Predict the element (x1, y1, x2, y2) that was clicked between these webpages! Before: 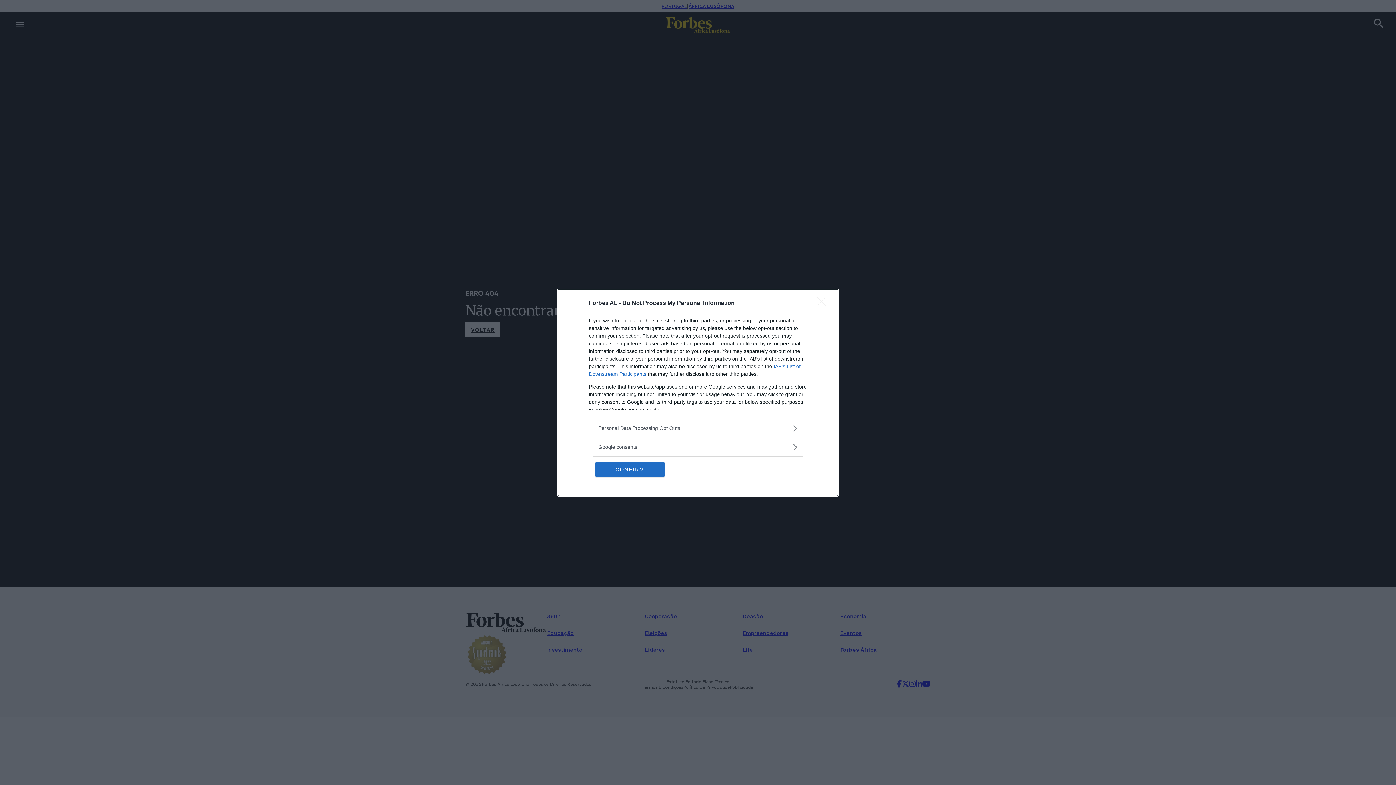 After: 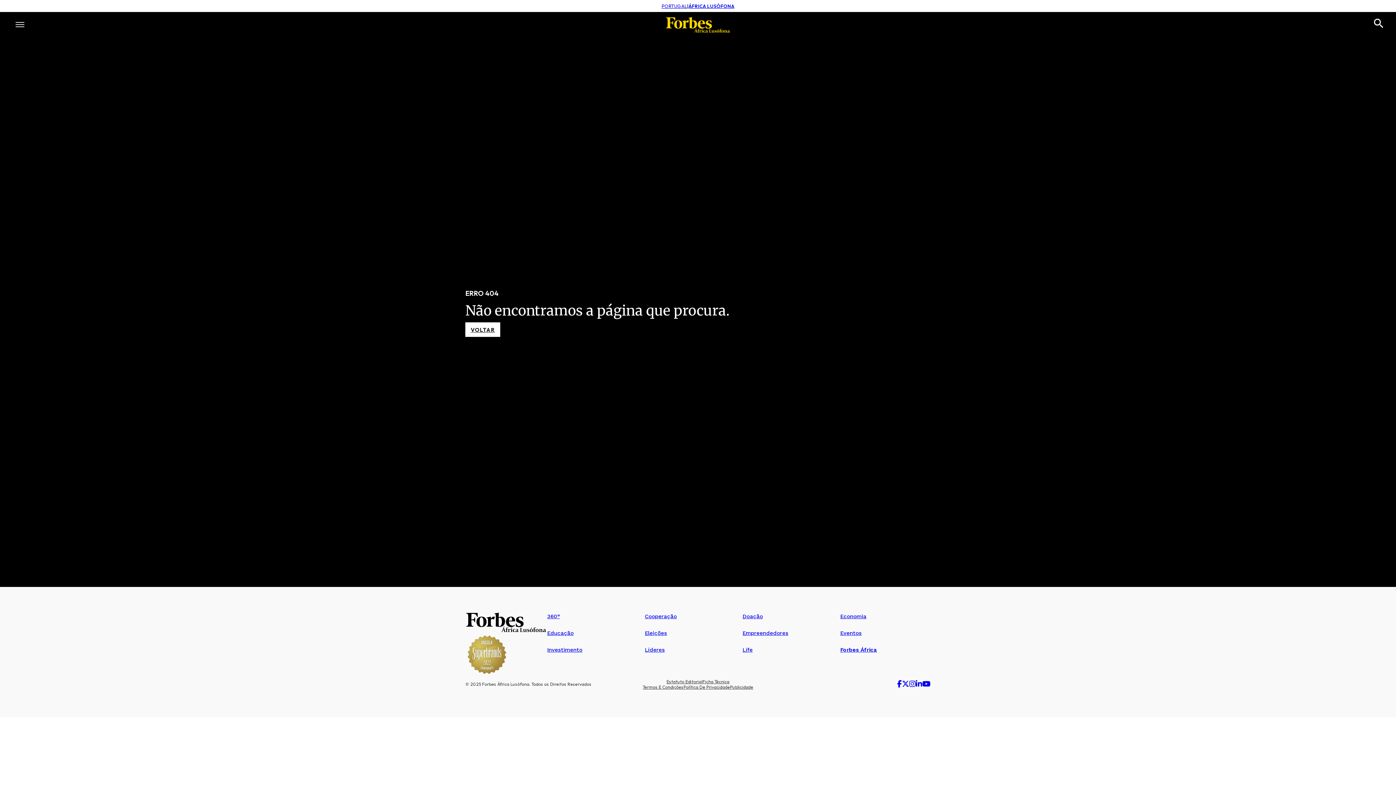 Action: bbox: (817, 296, 830, 310) label: Close